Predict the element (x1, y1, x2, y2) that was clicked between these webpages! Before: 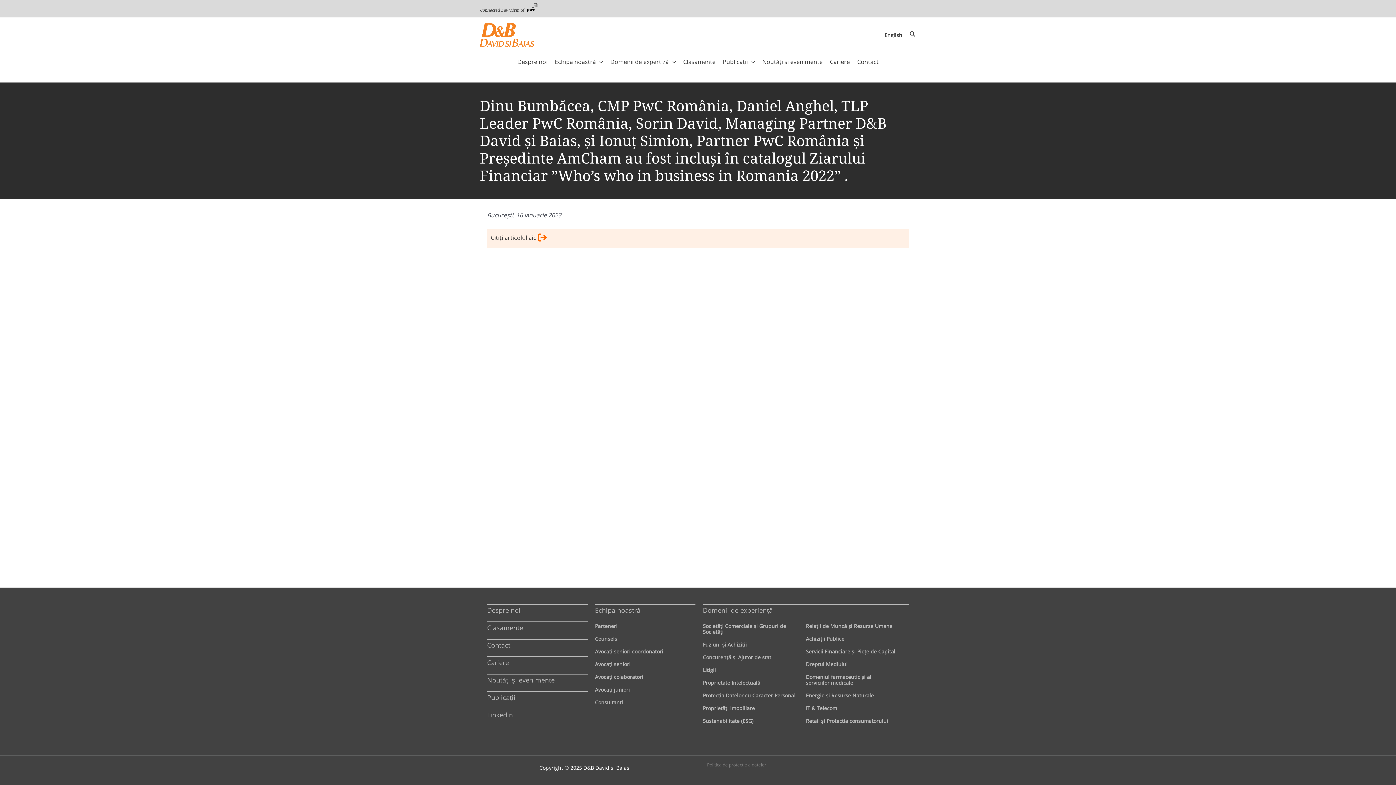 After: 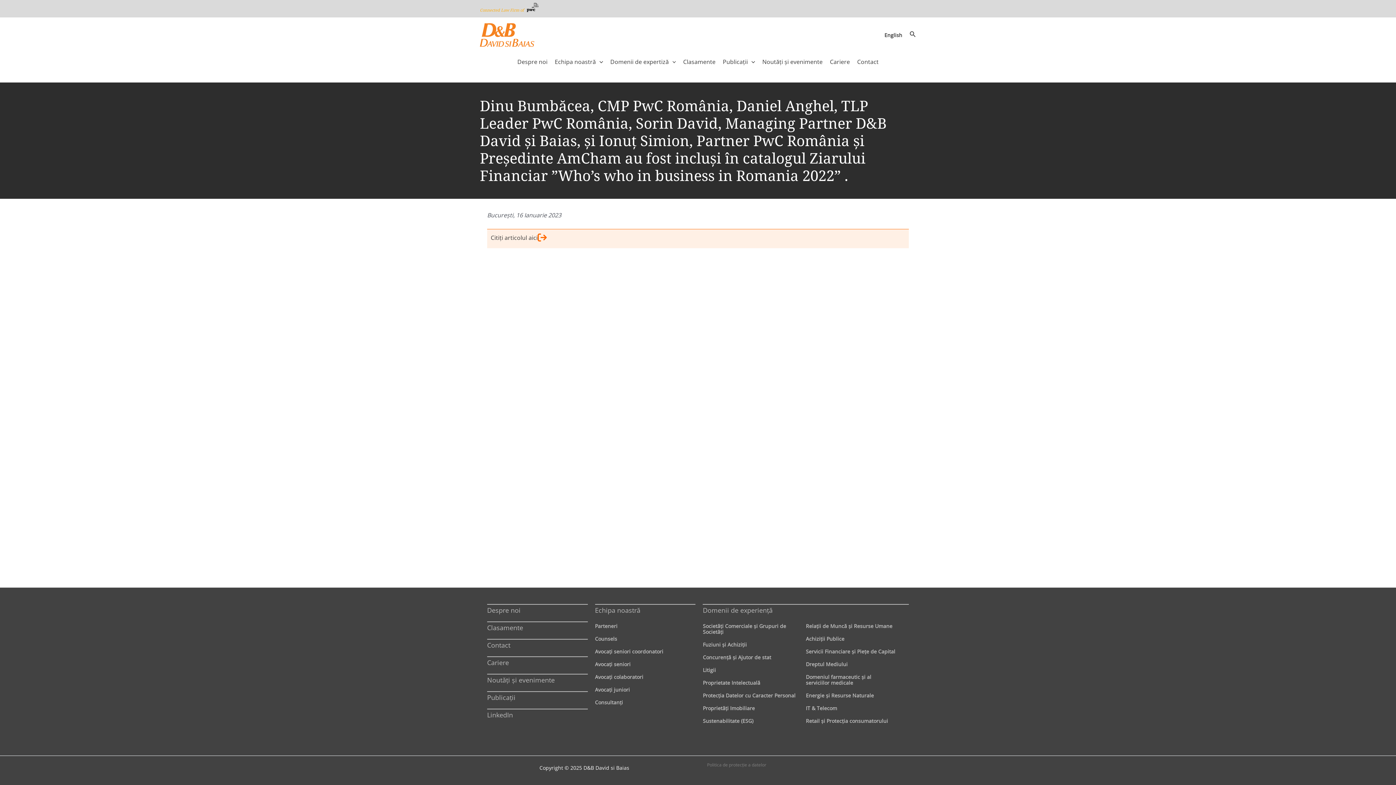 Action: label: Connected Law Firm of  bbox: (480, 7, 538, 12)